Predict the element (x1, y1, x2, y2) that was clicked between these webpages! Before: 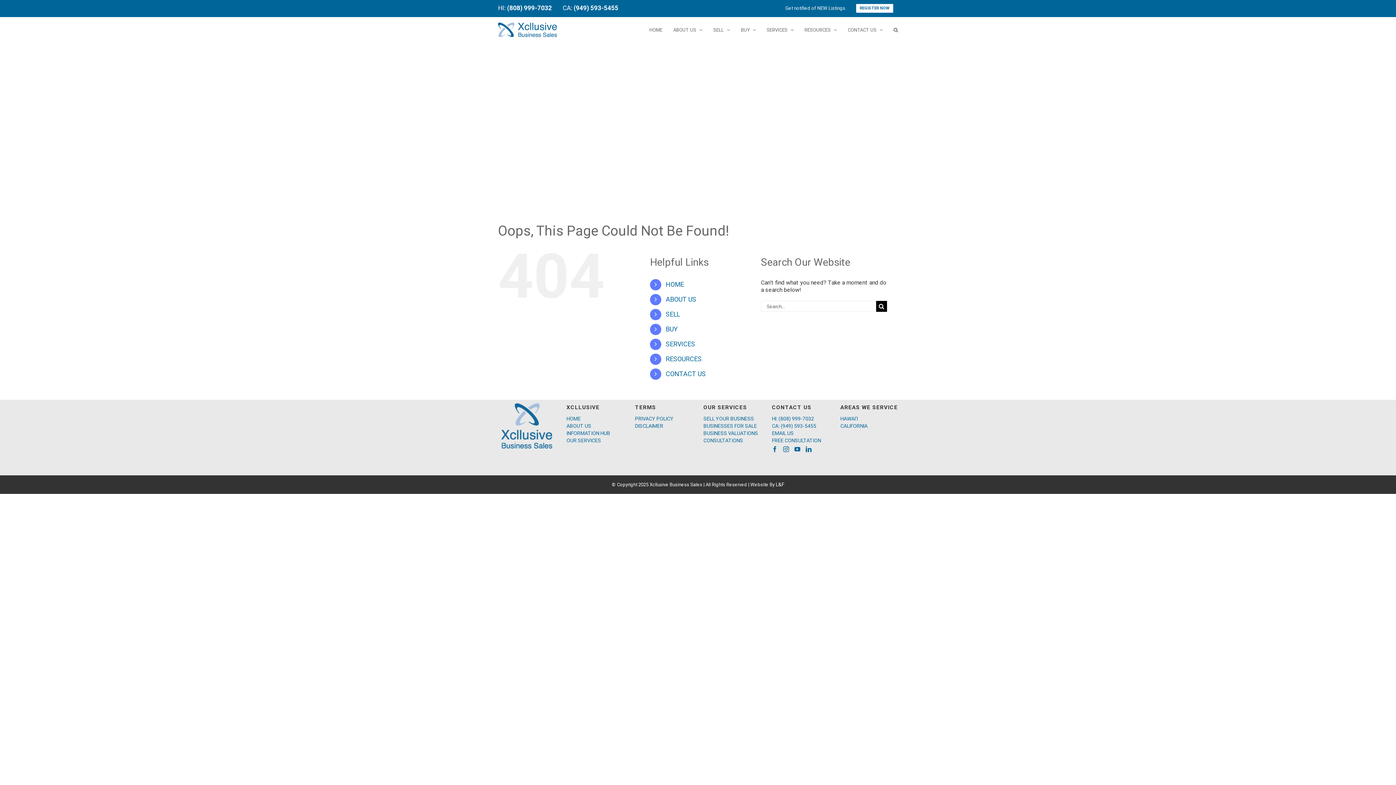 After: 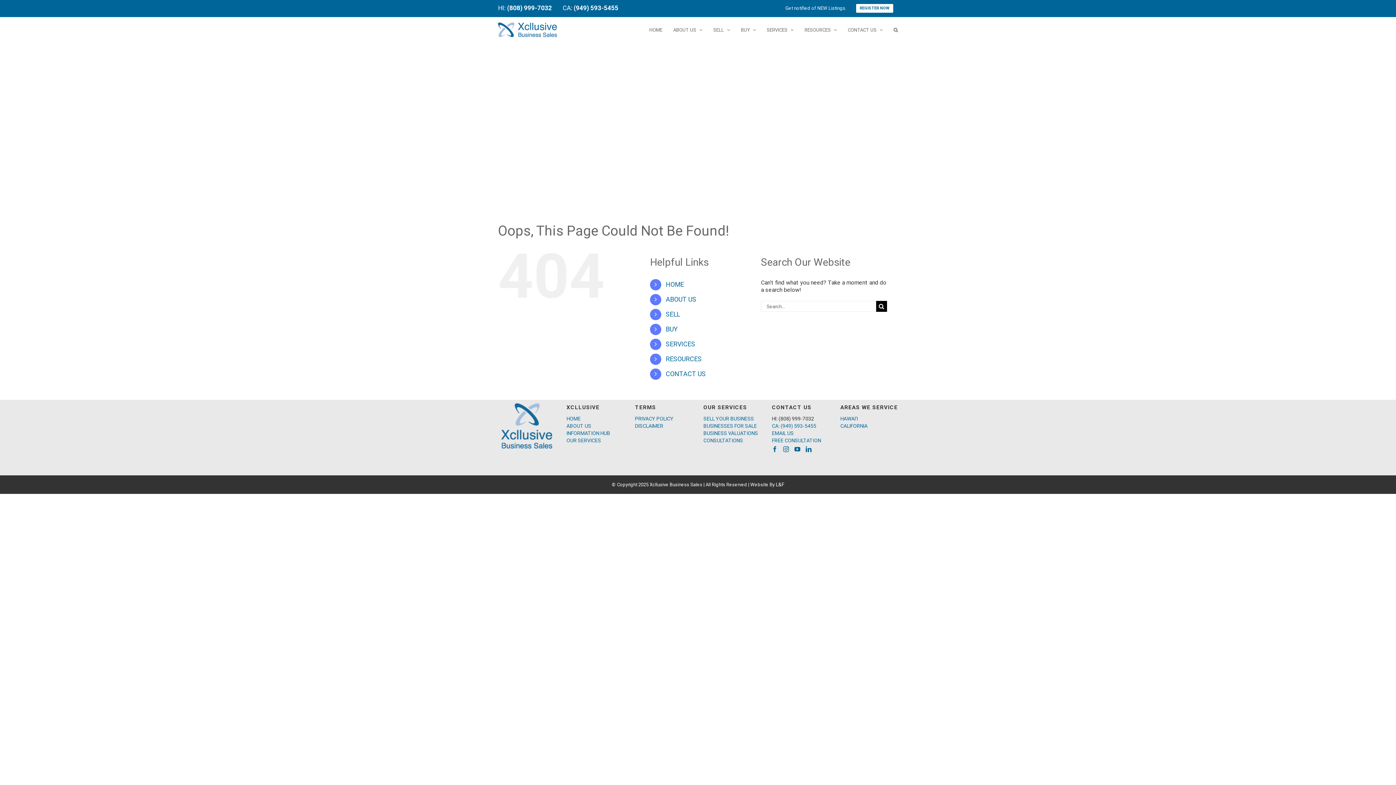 Action: bbox: (772, 415, 829, 422) label: HI: (808) 999-7032